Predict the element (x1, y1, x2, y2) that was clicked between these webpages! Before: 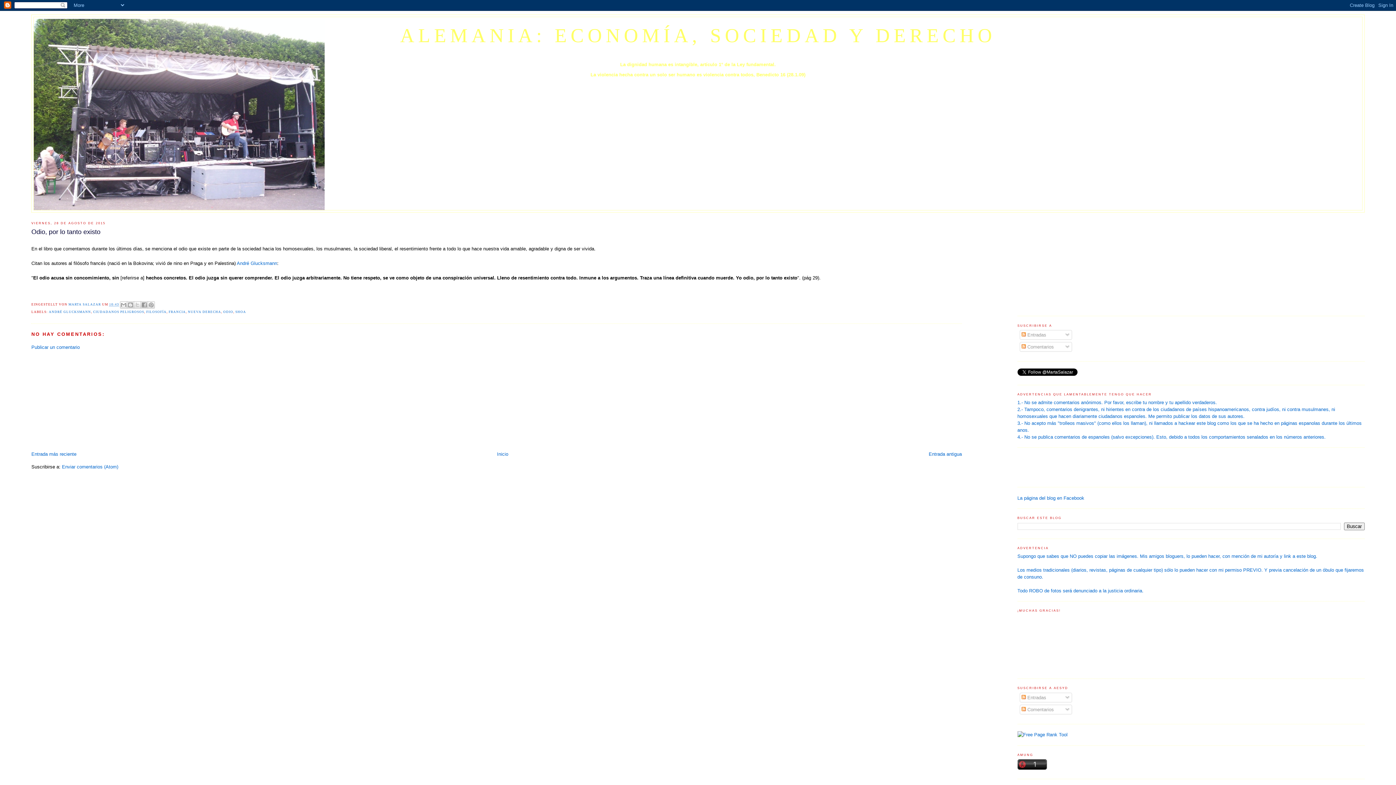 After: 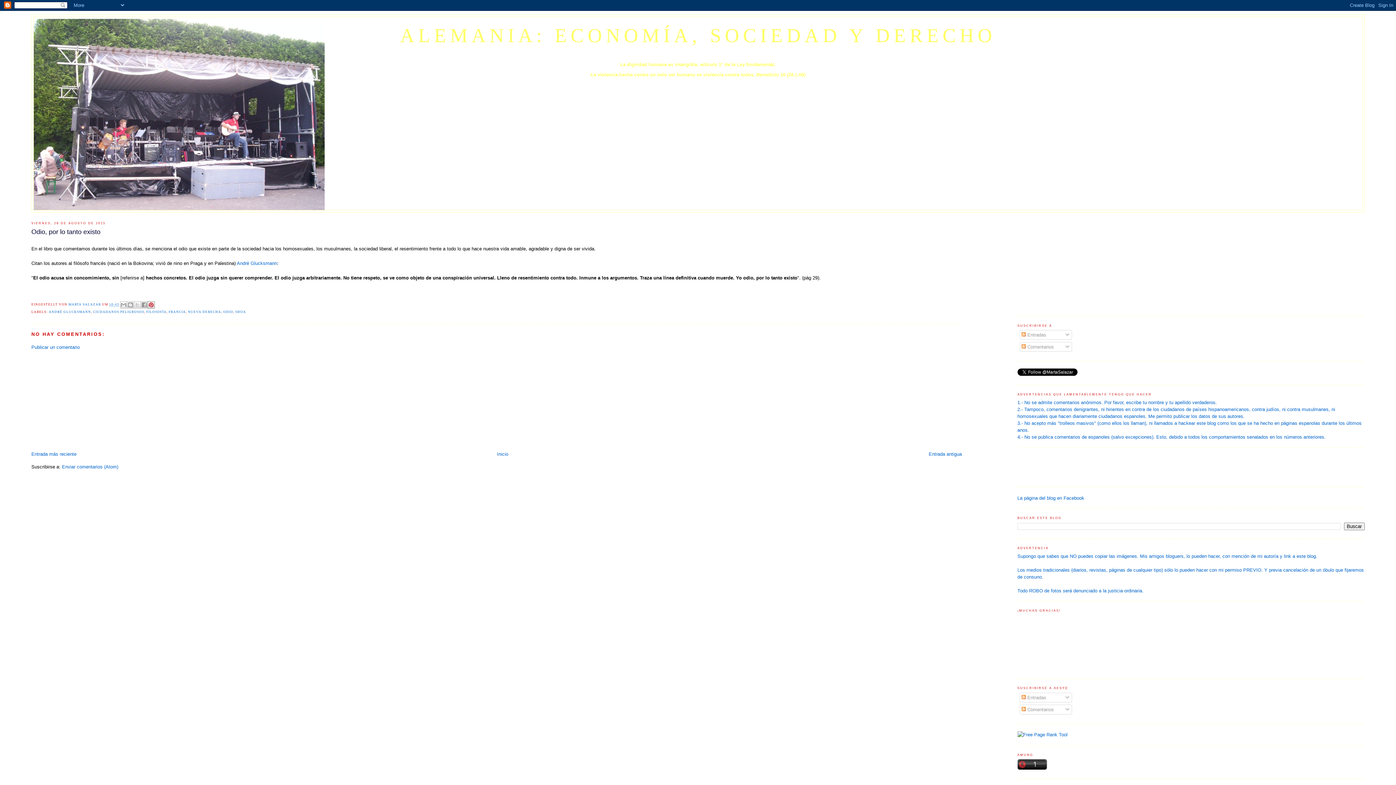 Action: bbox: (147, 301, 154, 308) label: COMPARTIR EN PINTEREST